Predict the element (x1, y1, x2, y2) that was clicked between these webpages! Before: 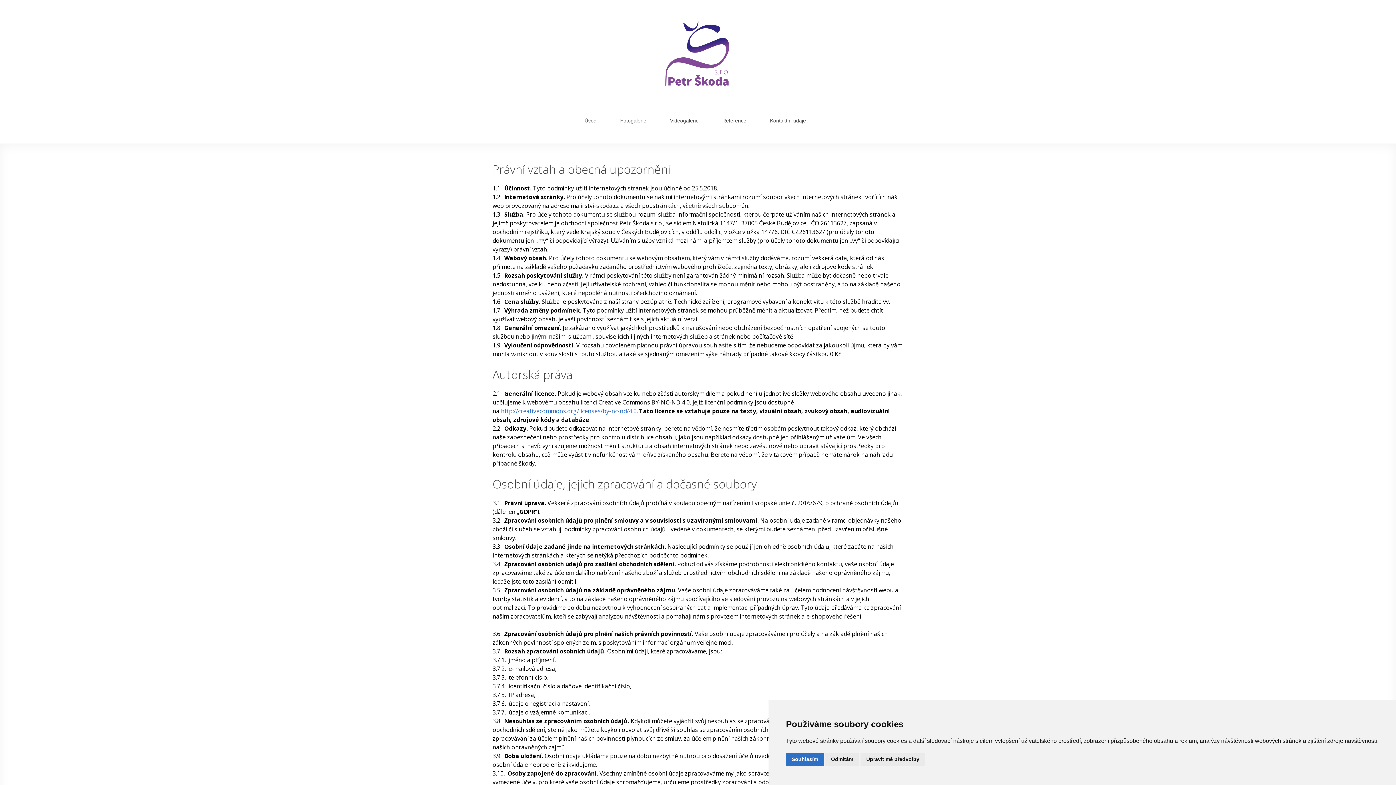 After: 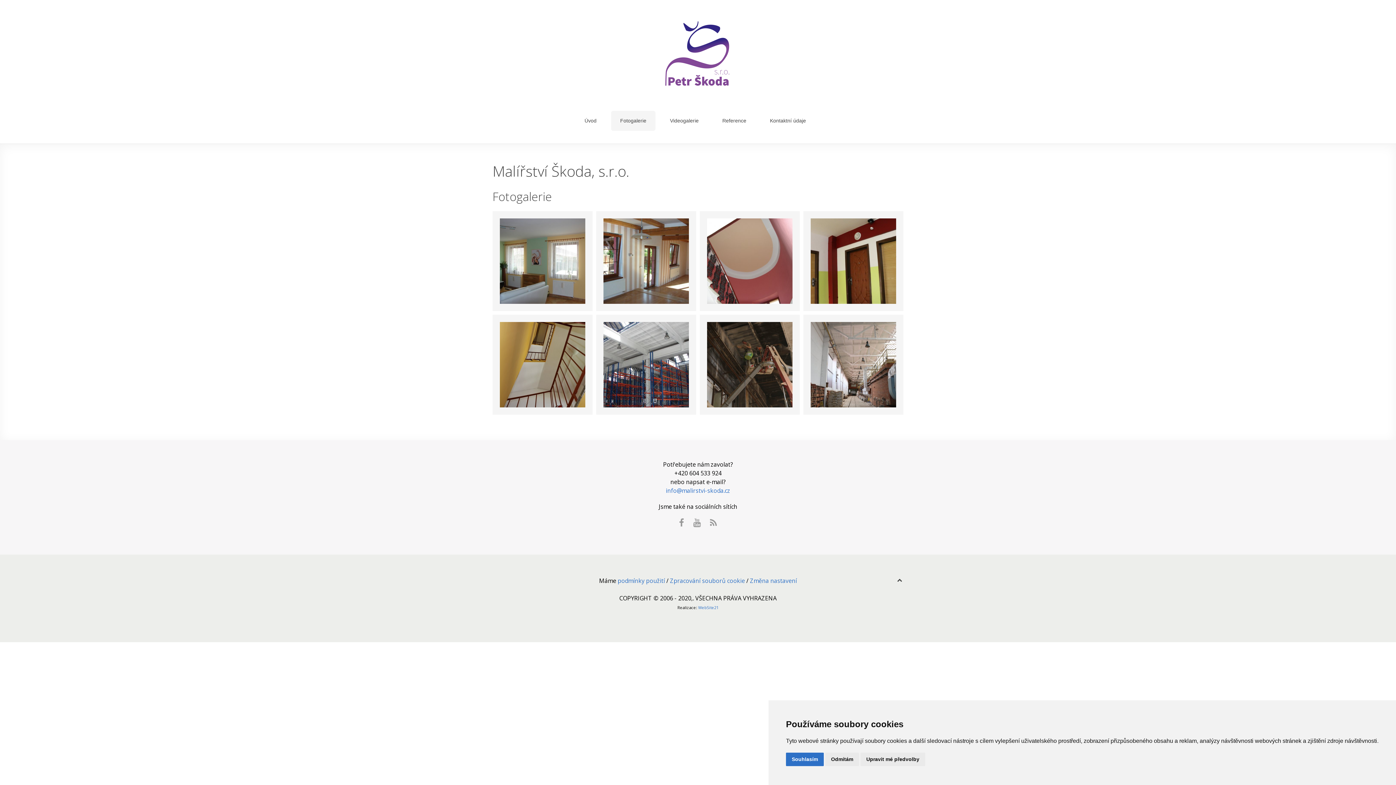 Action: bbox: (611, 110, 655, 130) label: Fotogalerie